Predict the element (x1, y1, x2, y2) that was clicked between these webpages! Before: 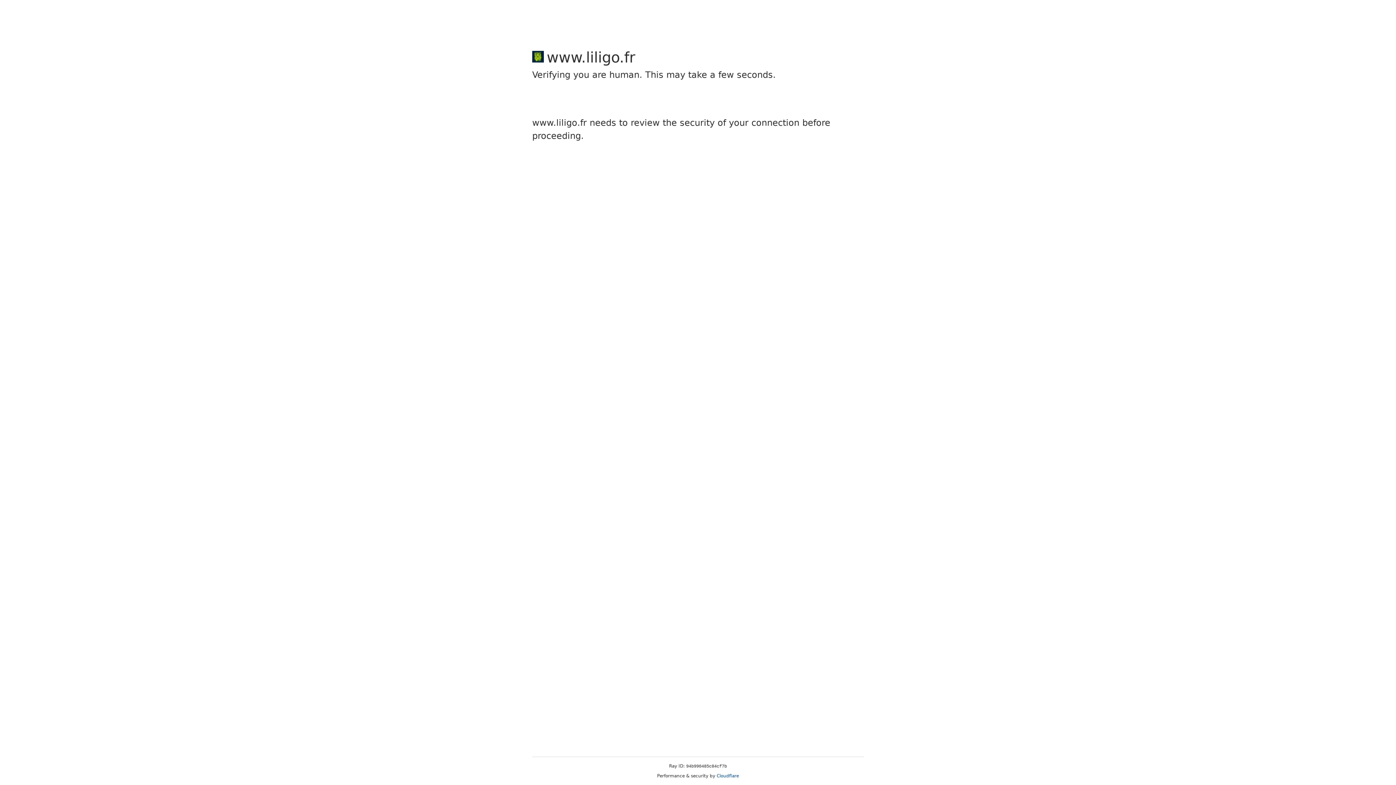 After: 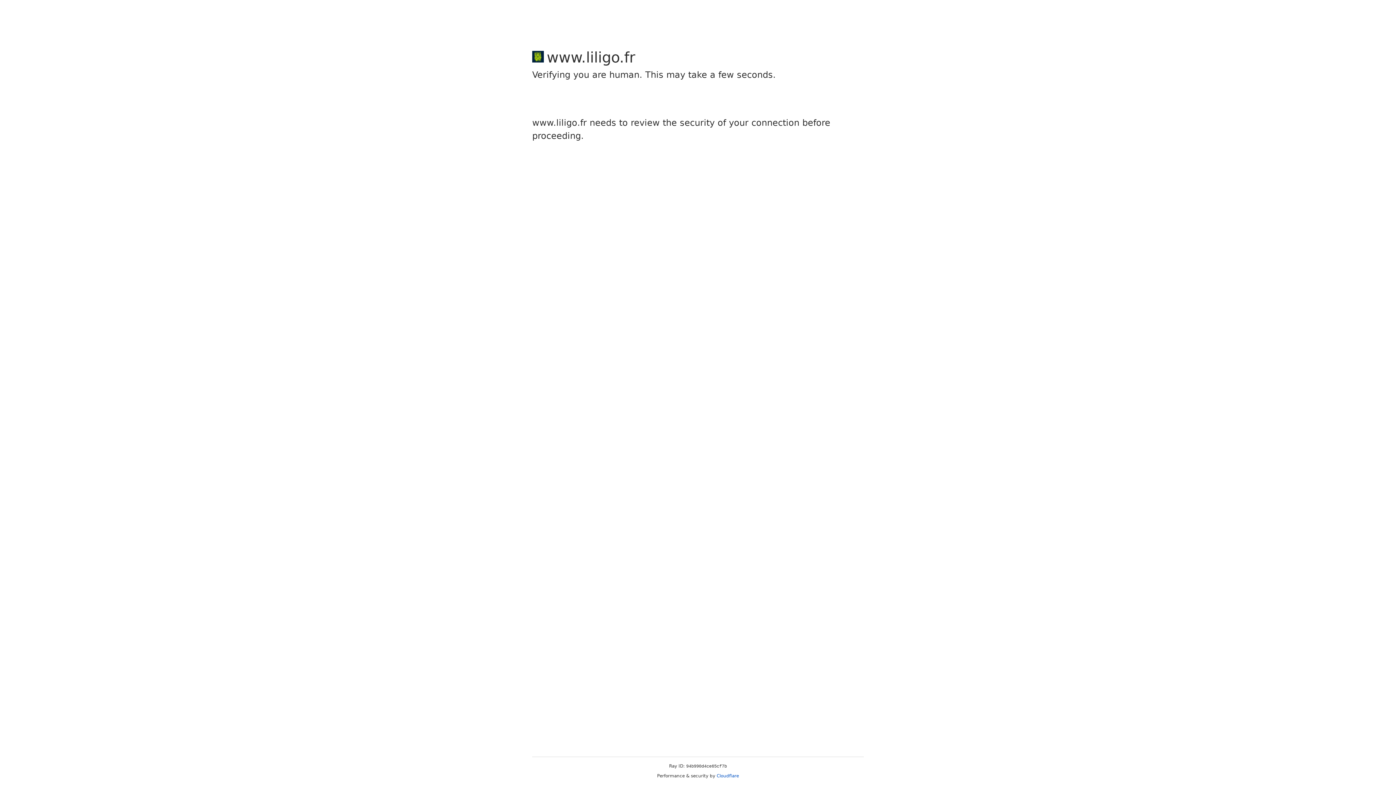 Action: label: Cloudflare bbox: (716, 773, 739, 778)